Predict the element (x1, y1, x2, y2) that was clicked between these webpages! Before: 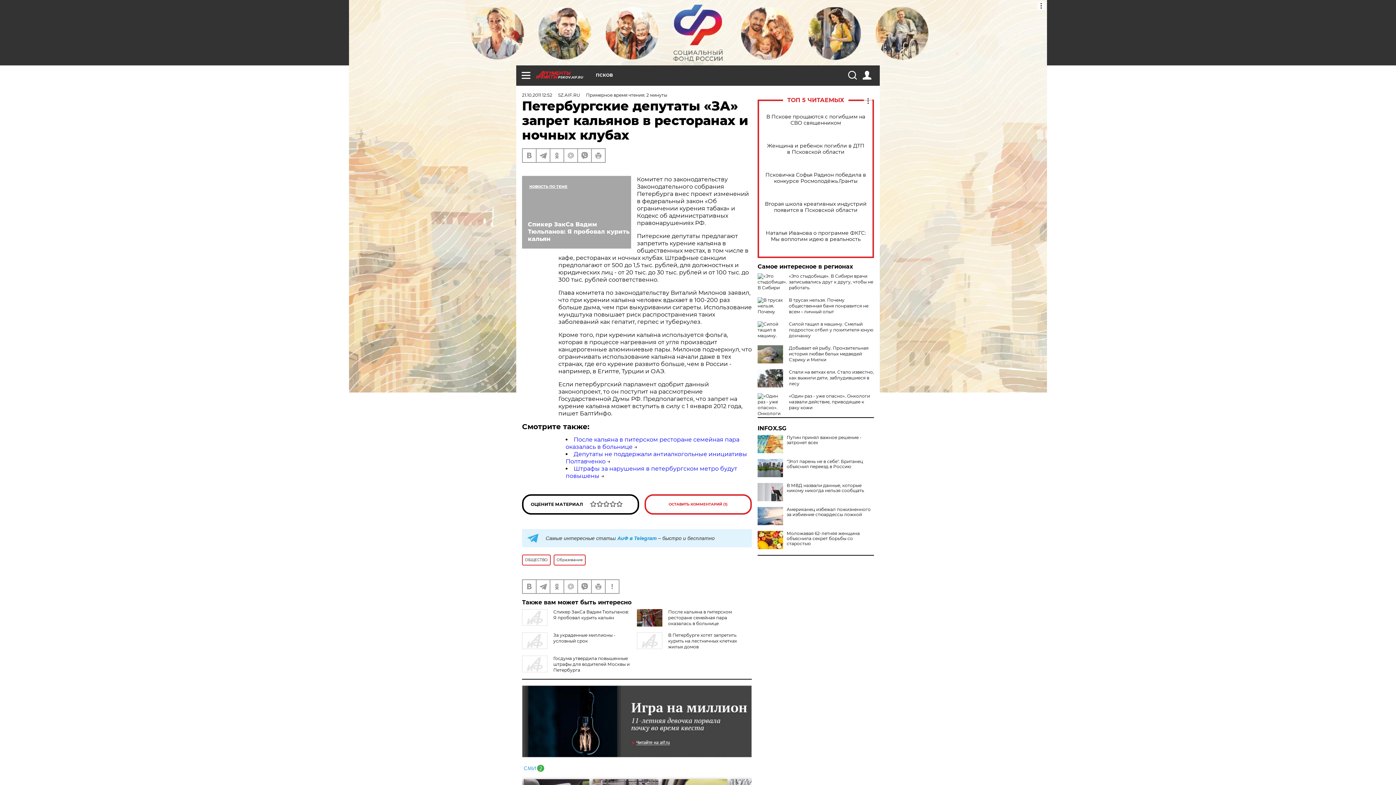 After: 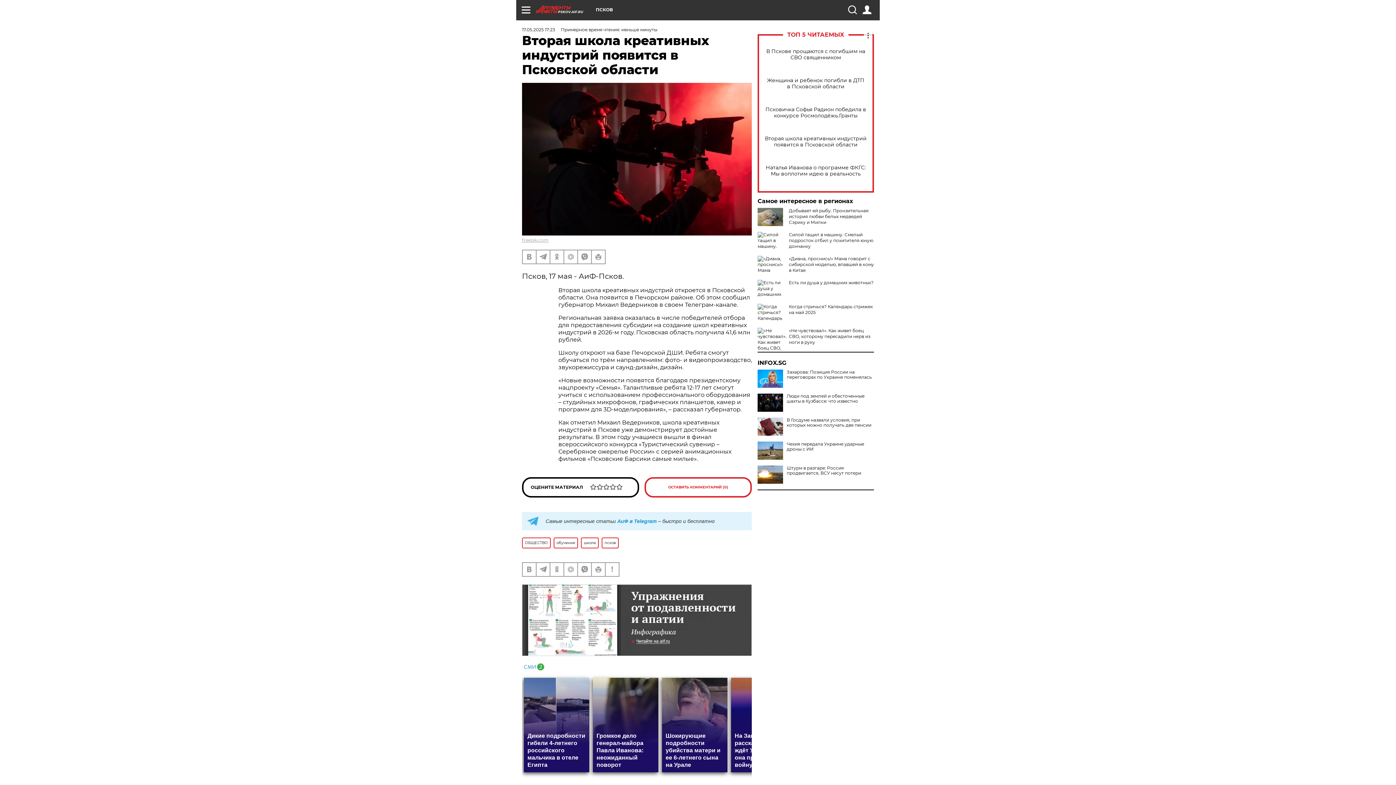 Action: label: Вторая школа креативных индустрий появится в Псковской области bbox: (765, 201, 866, 213)